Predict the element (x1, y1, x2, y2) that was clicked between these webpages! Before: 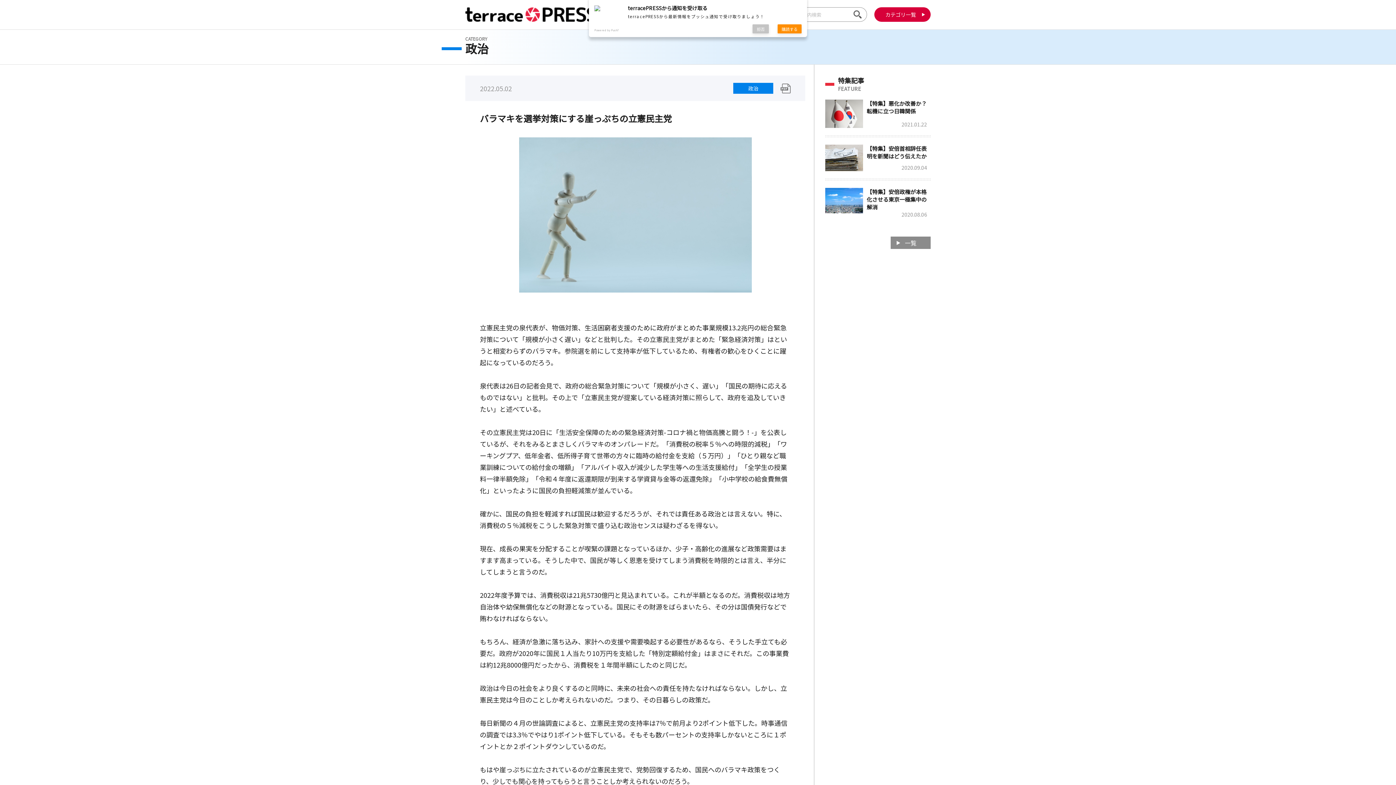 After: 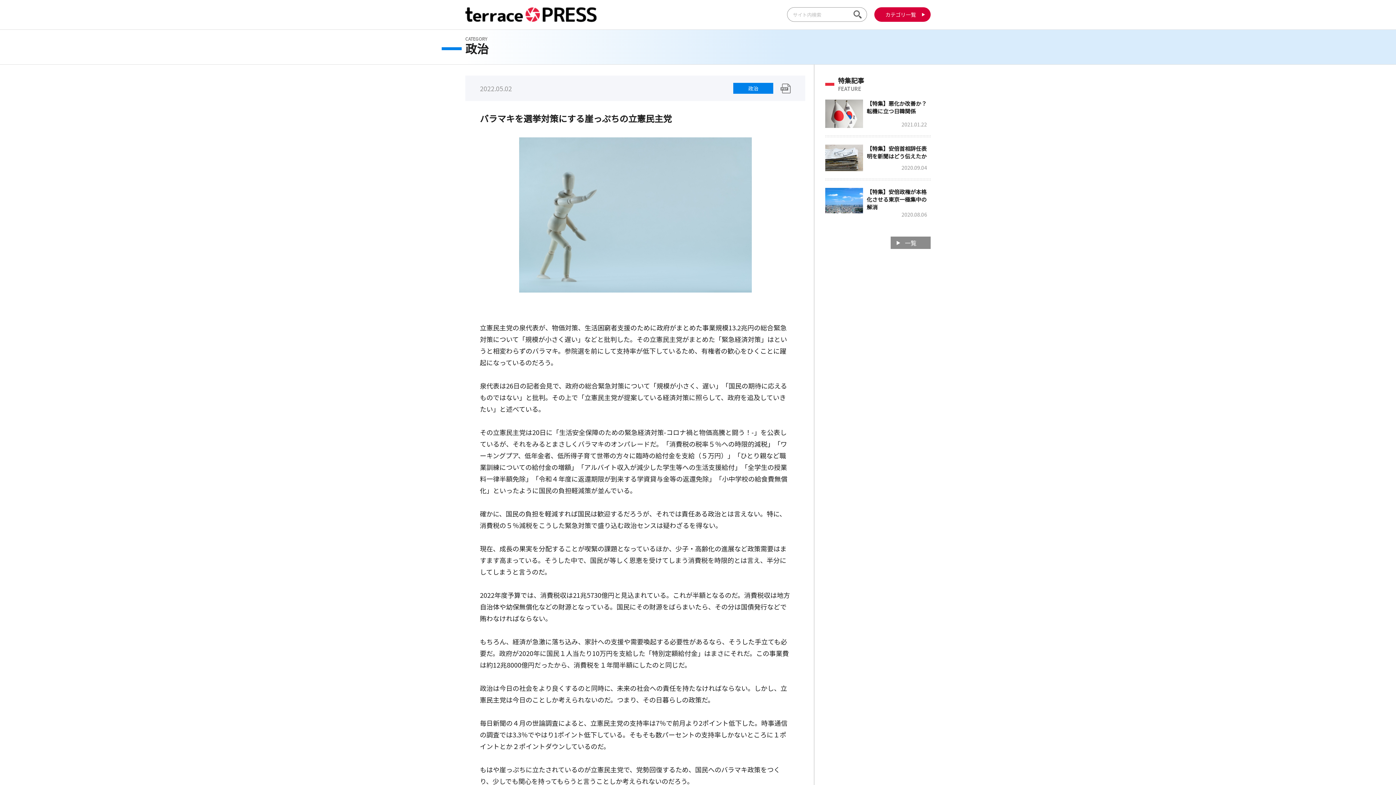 Action: bbox: (752, 24, 768, 33) label: 拒否